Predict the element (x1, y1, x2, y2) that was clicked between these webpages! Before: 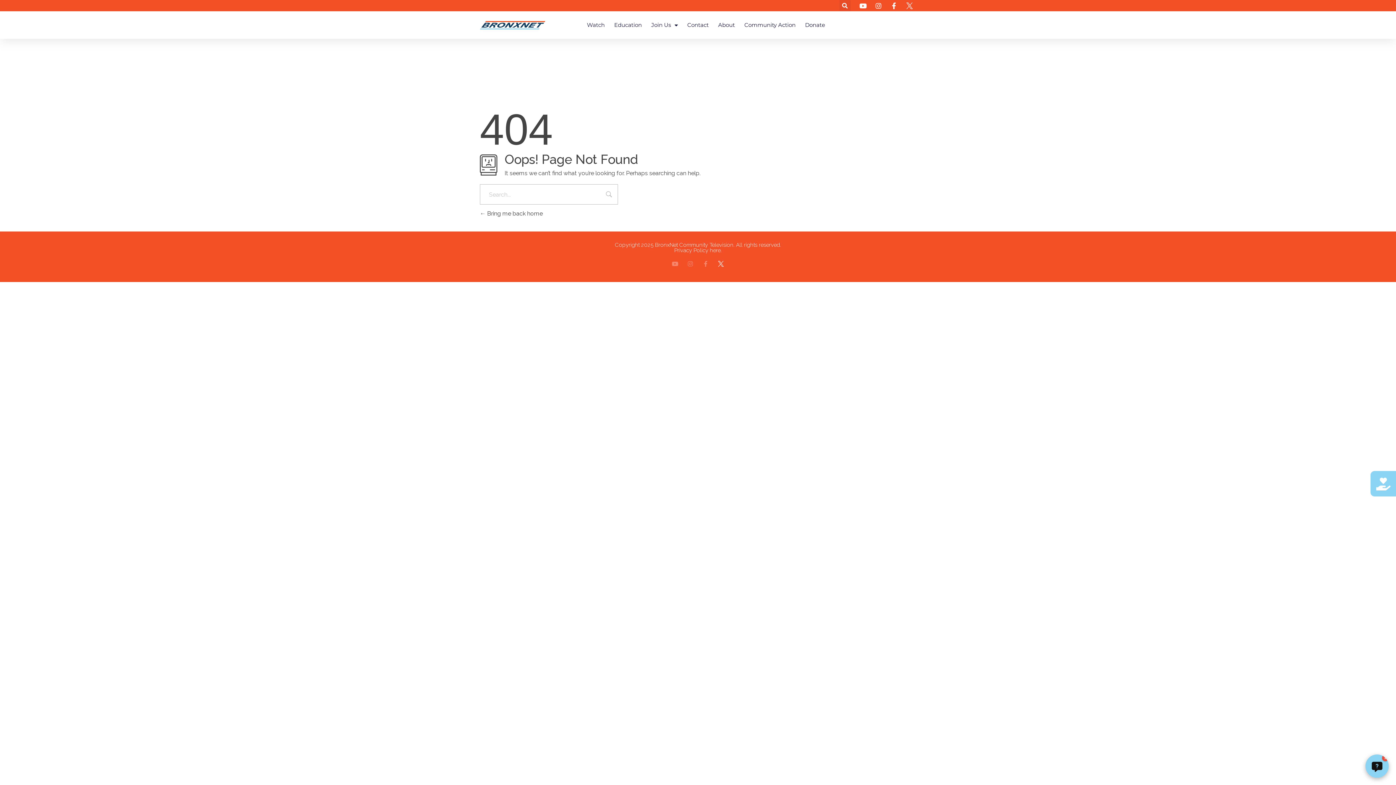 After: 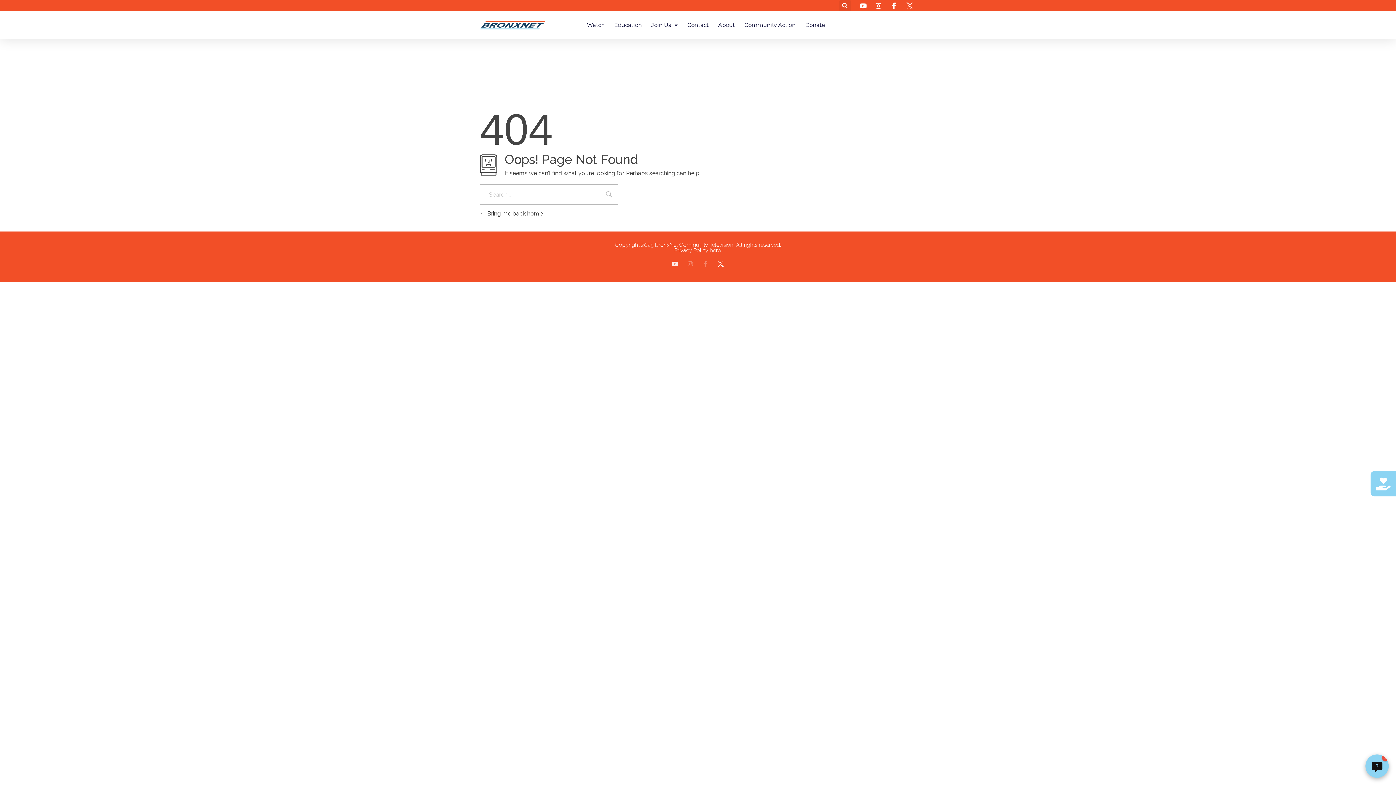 Action: bbox: (672, 261, 678, 266) label: Youtube